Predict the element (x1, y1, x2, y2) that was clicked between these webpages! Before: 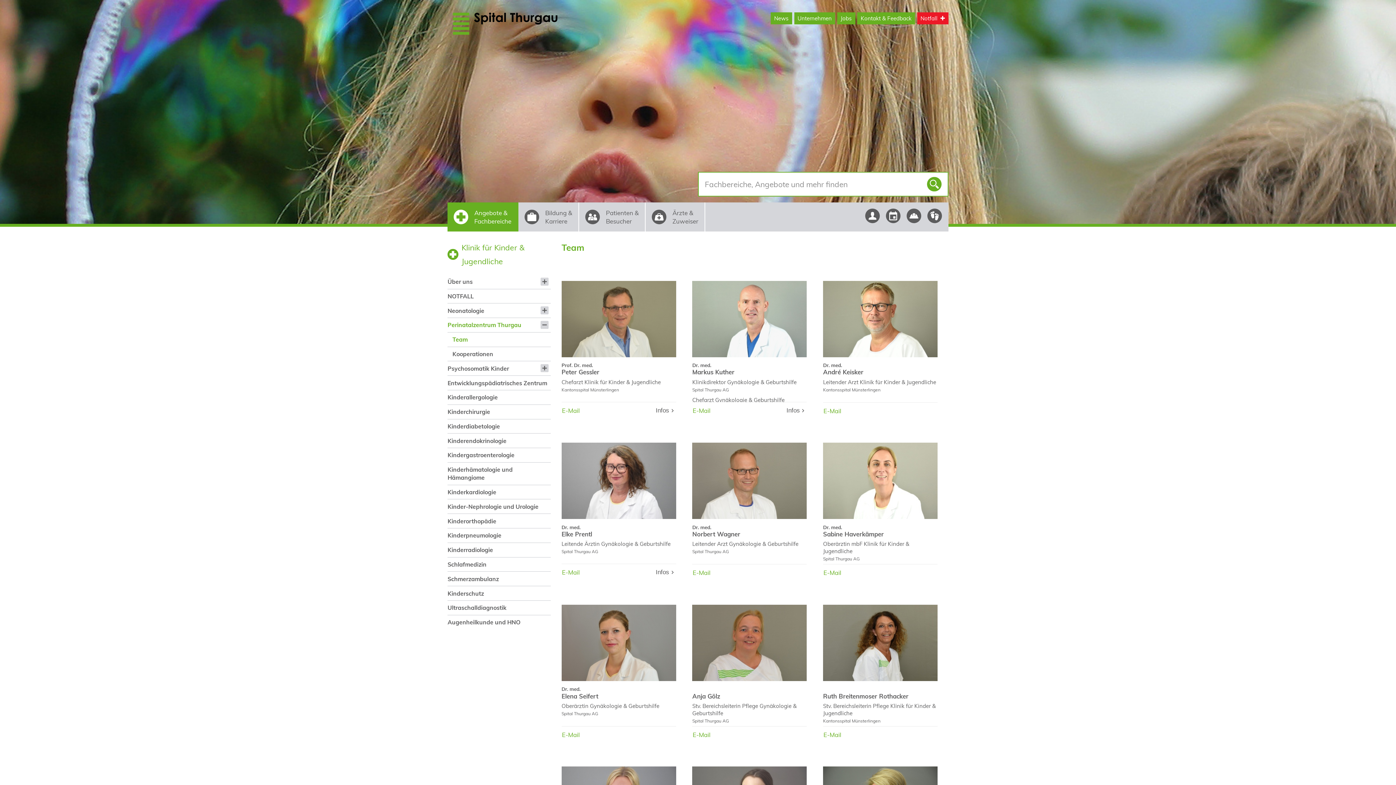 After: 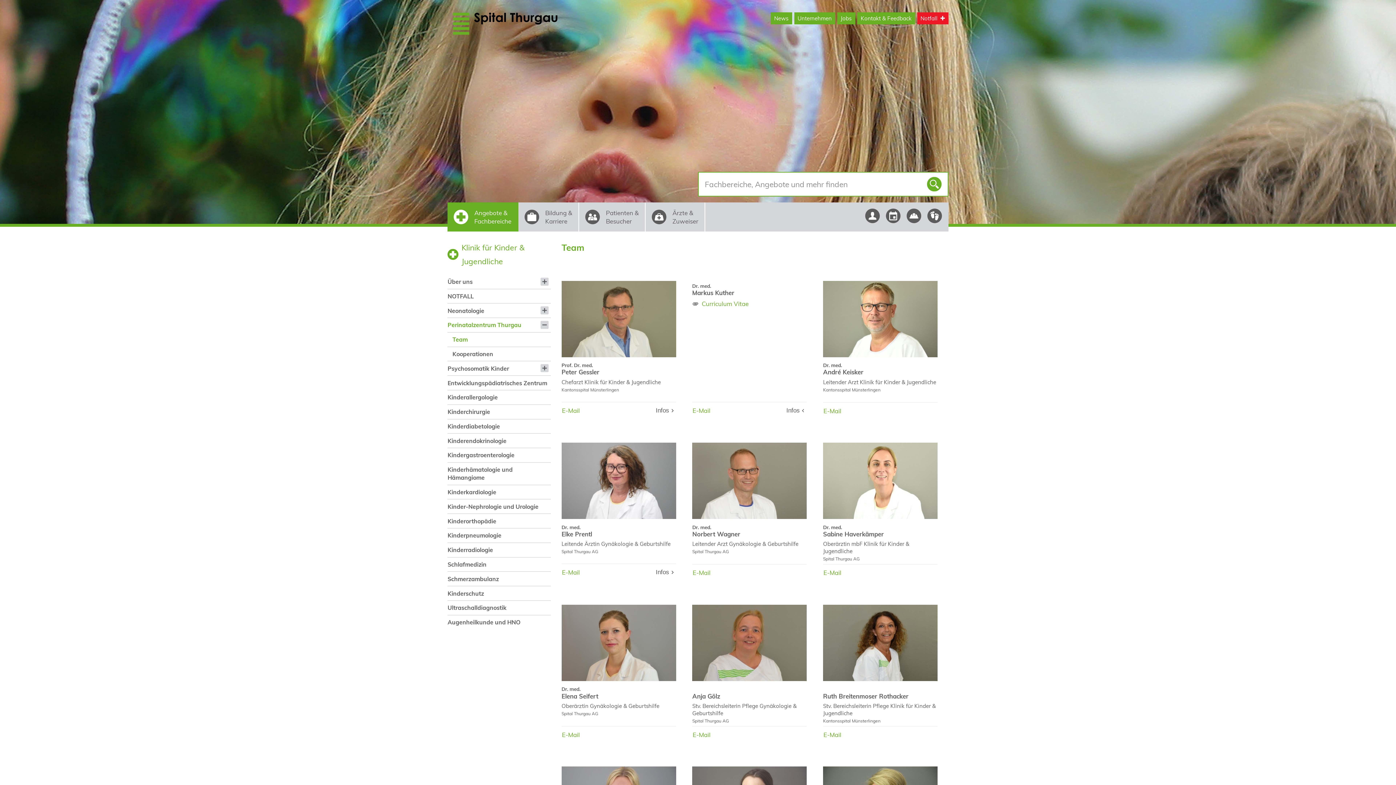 Action: bbox: (786, 405, 807, 415) label: Infos